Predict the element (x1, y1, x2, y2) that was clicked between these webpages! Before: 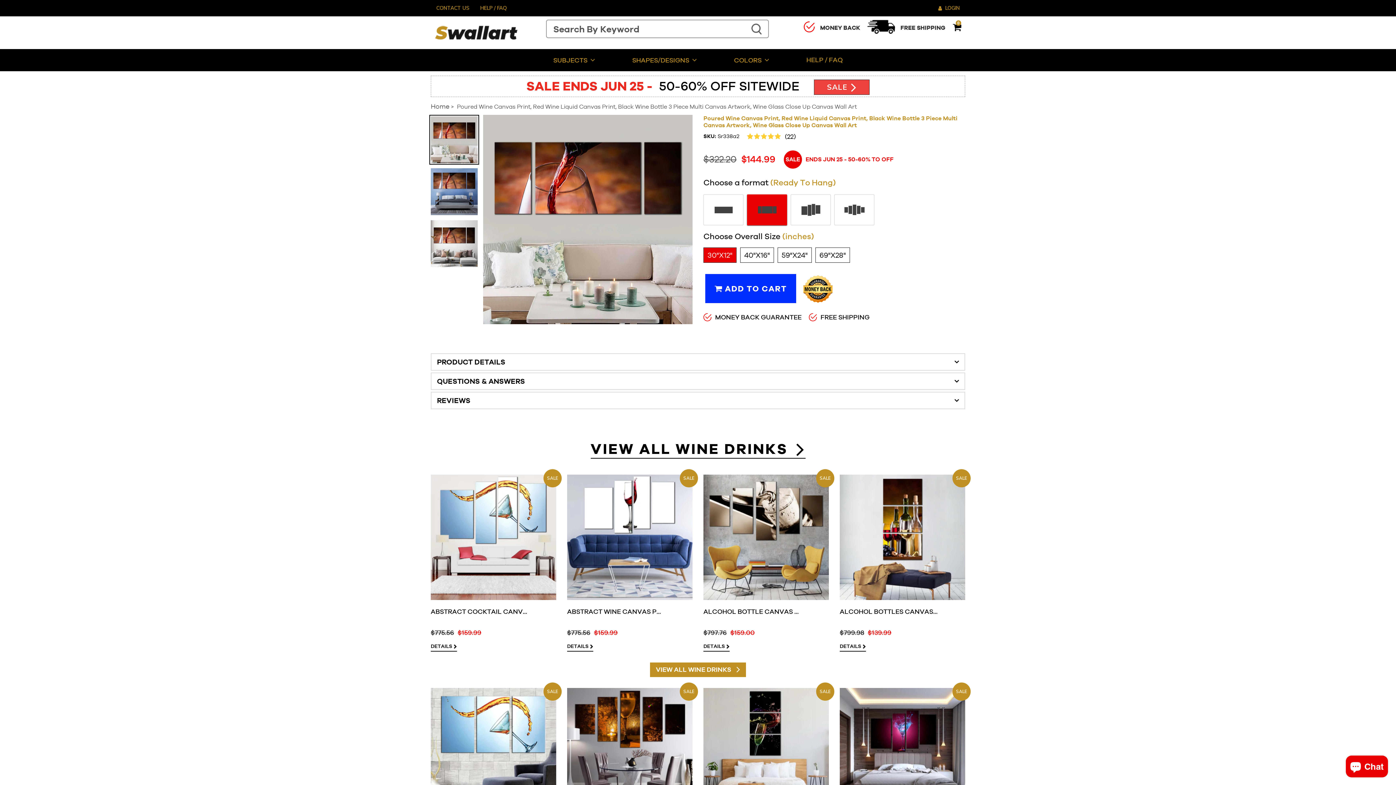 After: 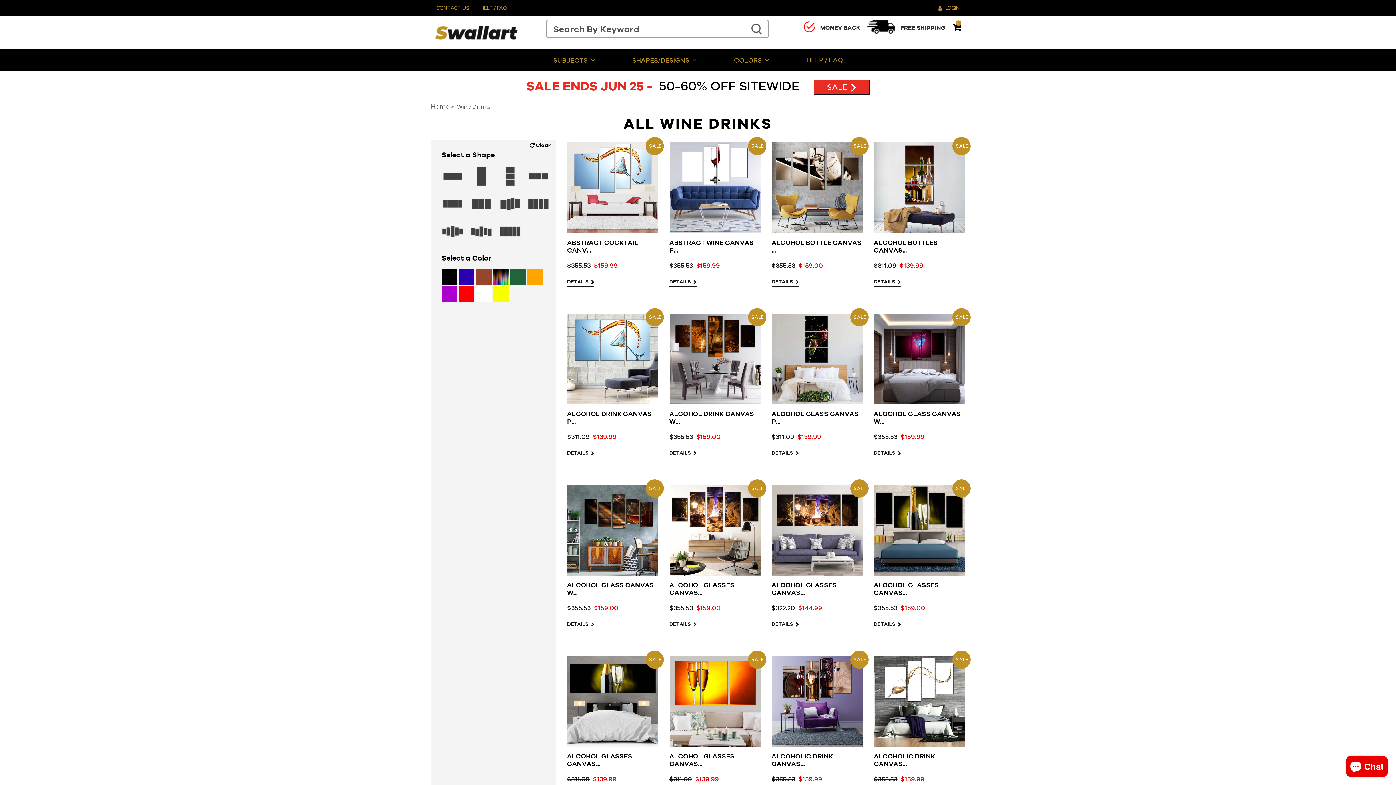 Action: label: VIEW ALL WINE DRINKS  bbox: (650, 663, 746, 677)